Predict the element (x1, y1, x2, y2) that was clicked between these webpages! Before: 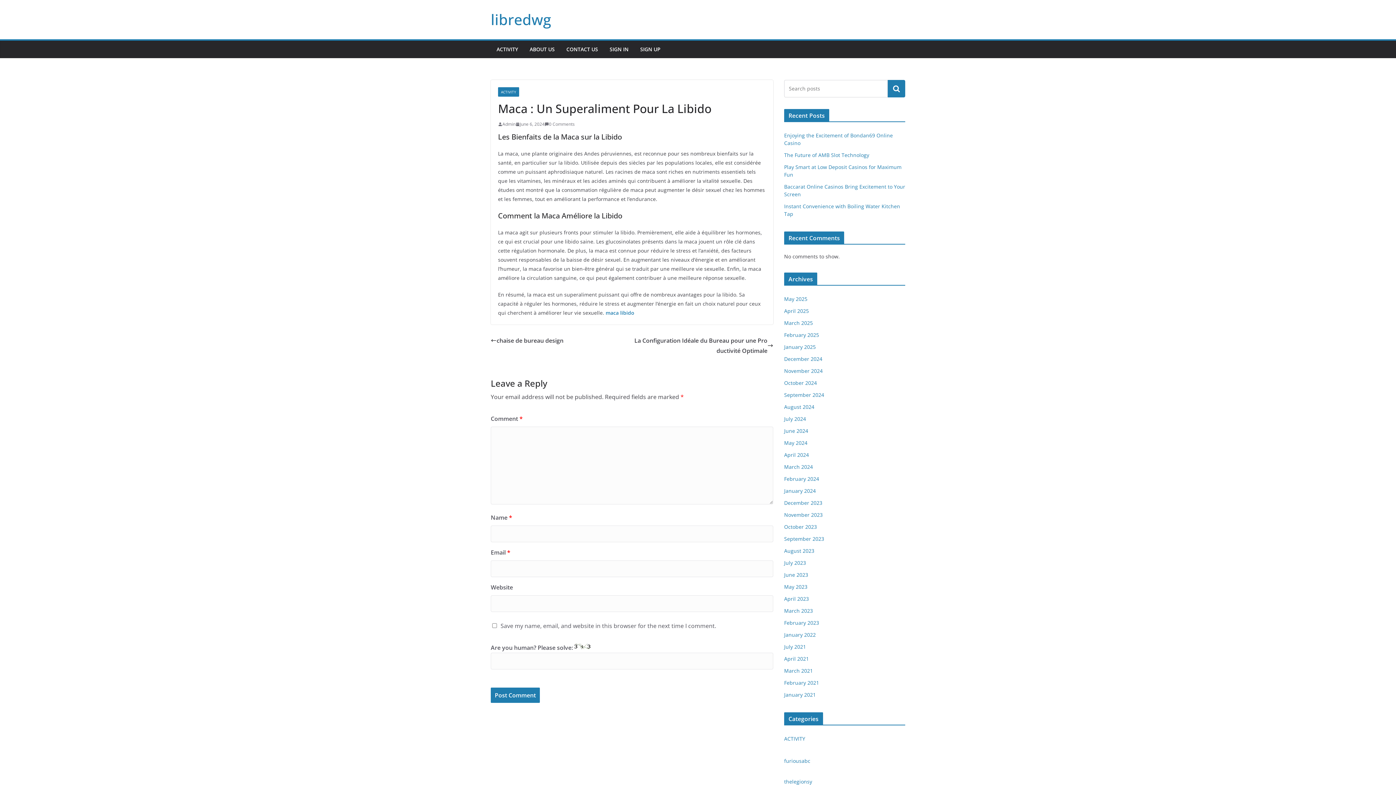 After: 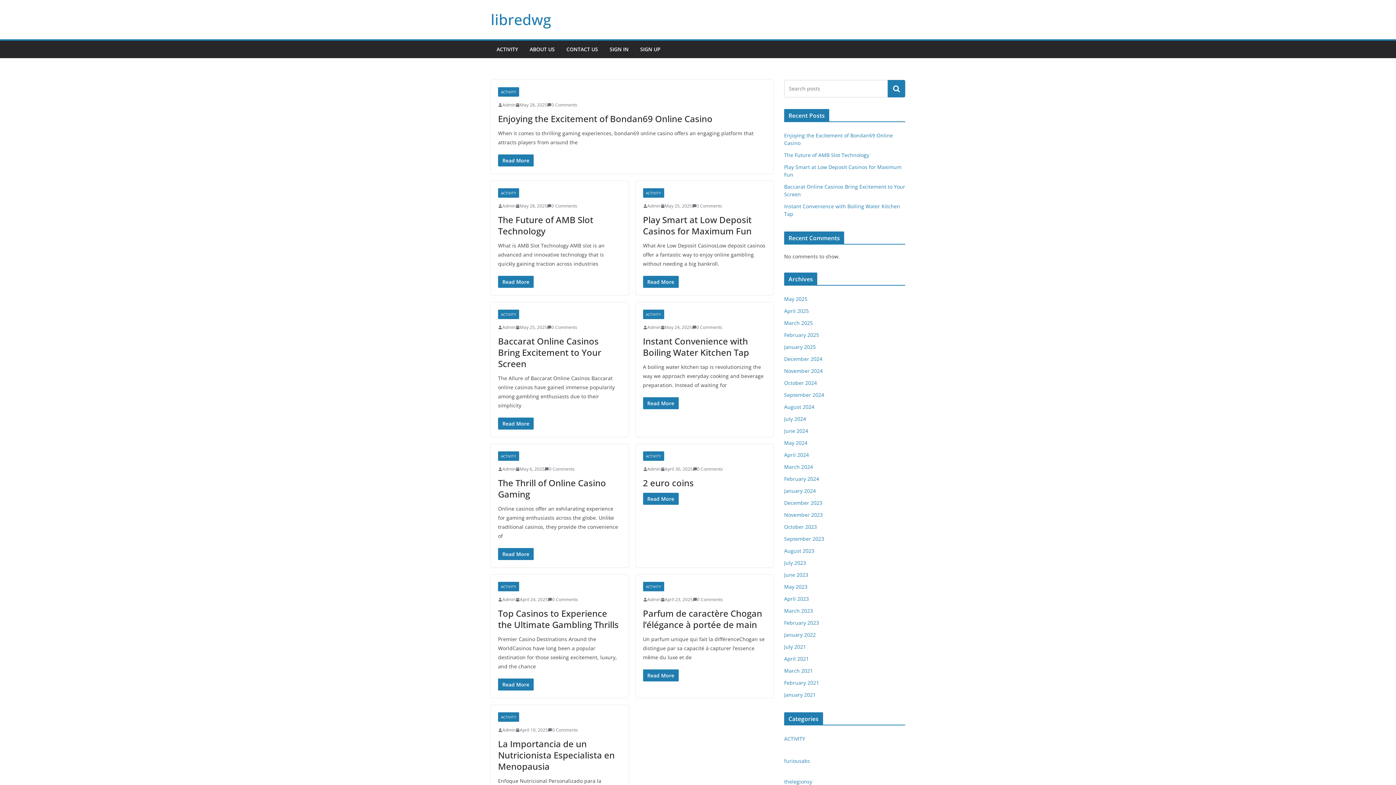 Action: bbox: (784, 643, 806, 650) label: July 2021